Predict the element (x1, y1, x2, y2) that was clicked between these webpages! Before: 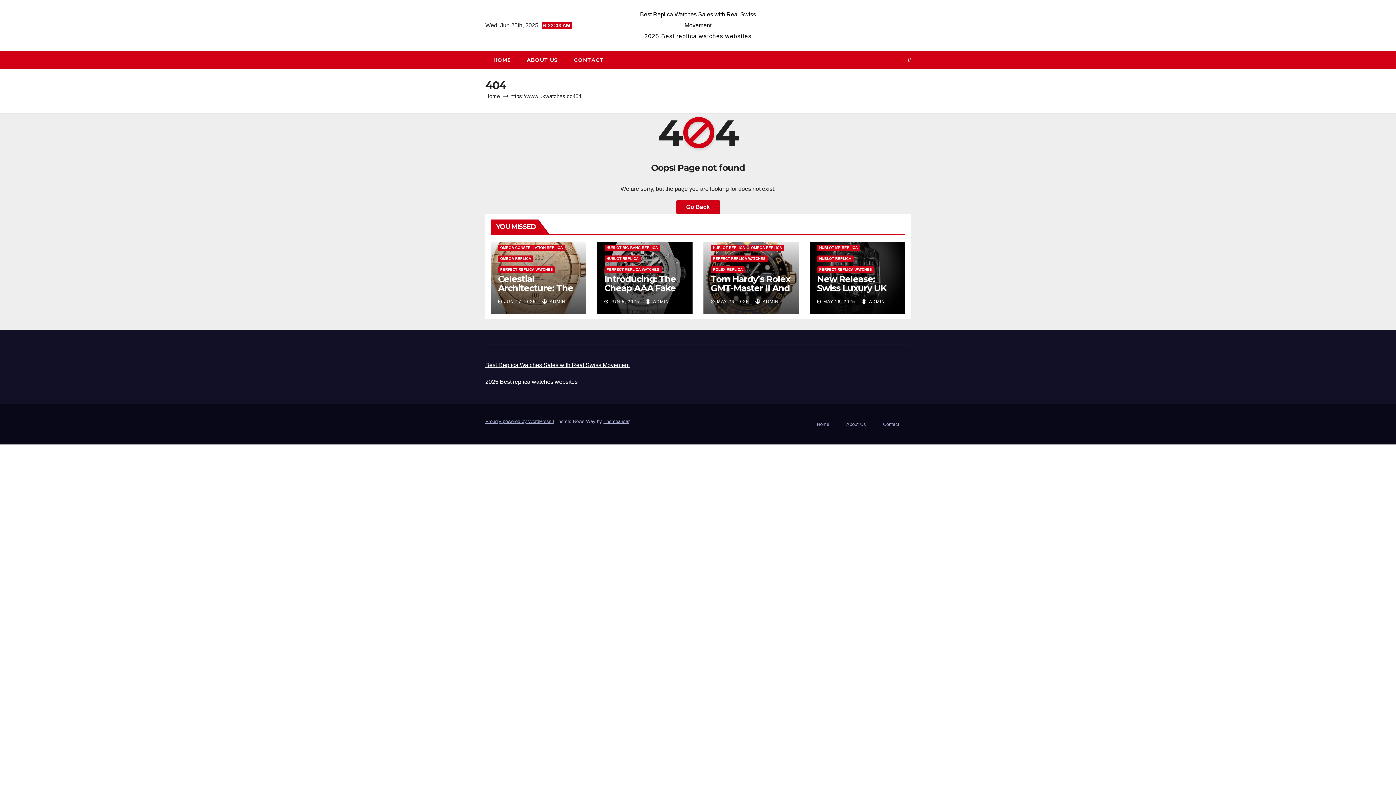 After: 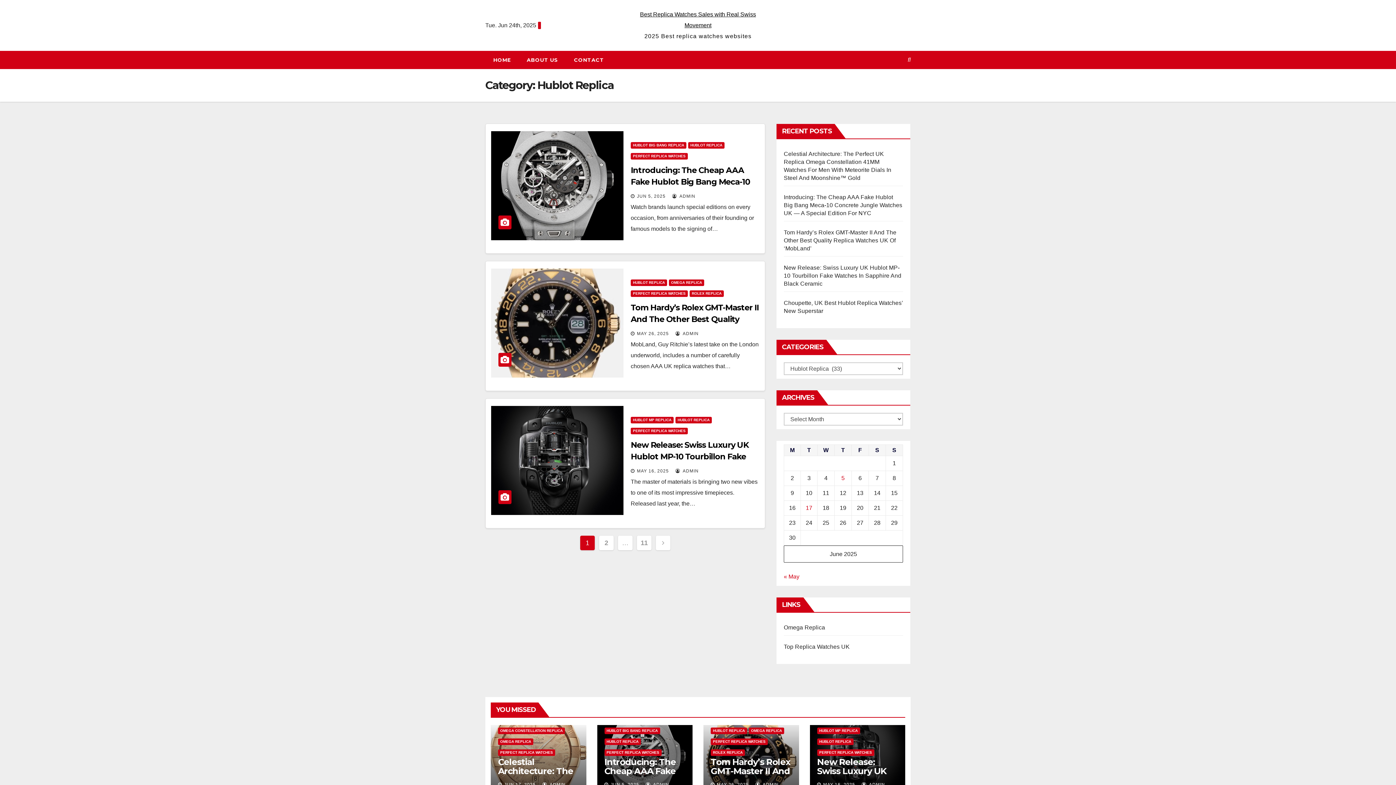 Action: label: HUBLOT REPLICA bbox: (604, 255, 640, 262)